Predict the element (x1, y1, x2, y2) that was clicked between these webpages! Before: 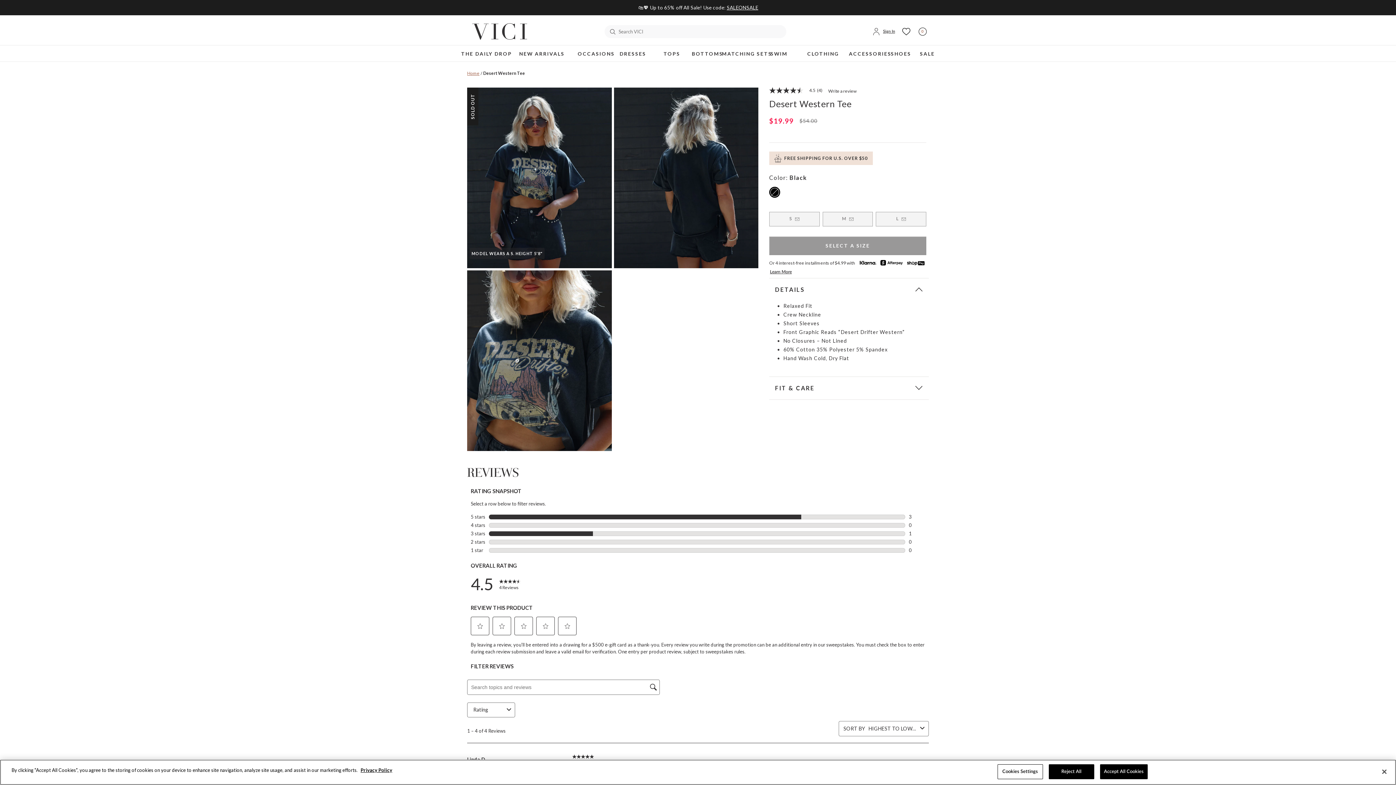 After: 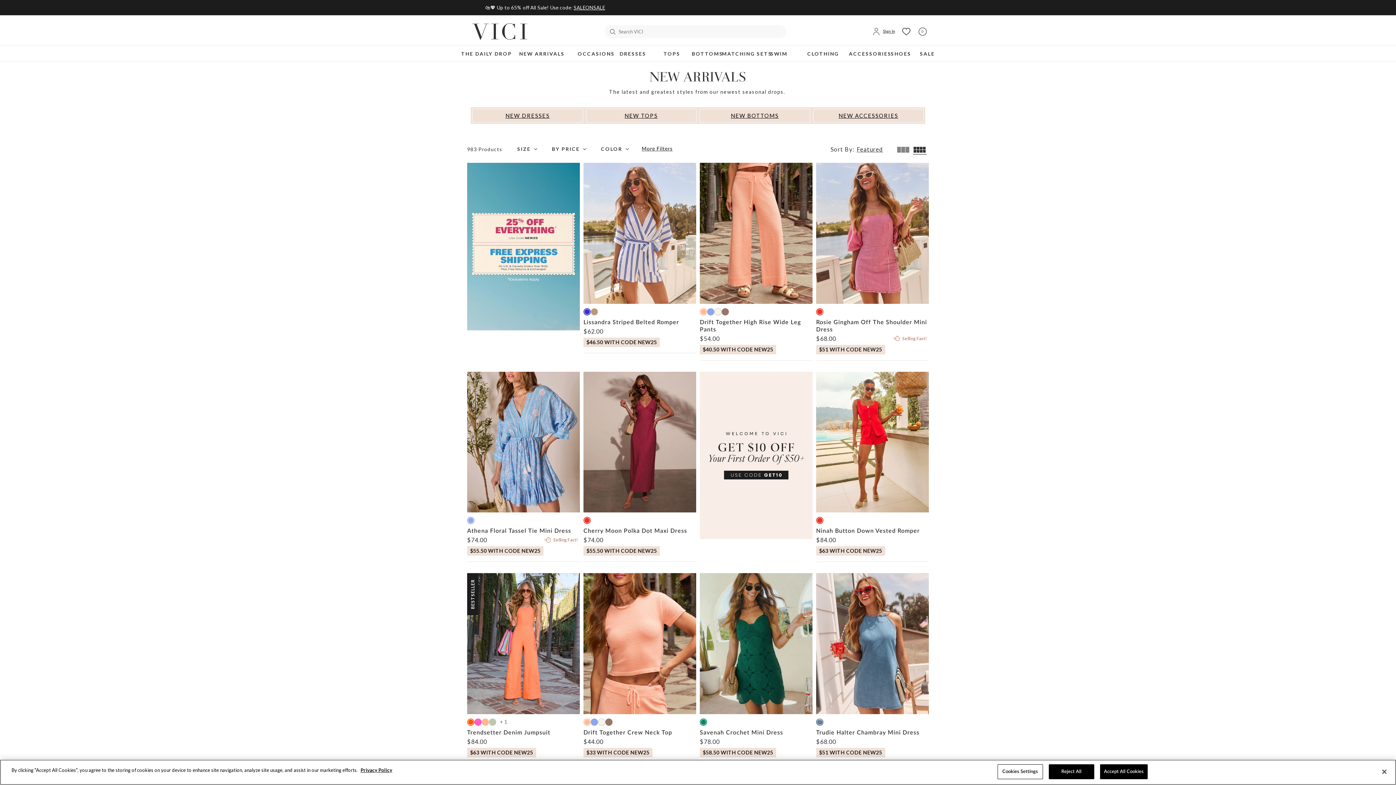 Action: label: NEW25 bbox: (314, 4, 333, 10)